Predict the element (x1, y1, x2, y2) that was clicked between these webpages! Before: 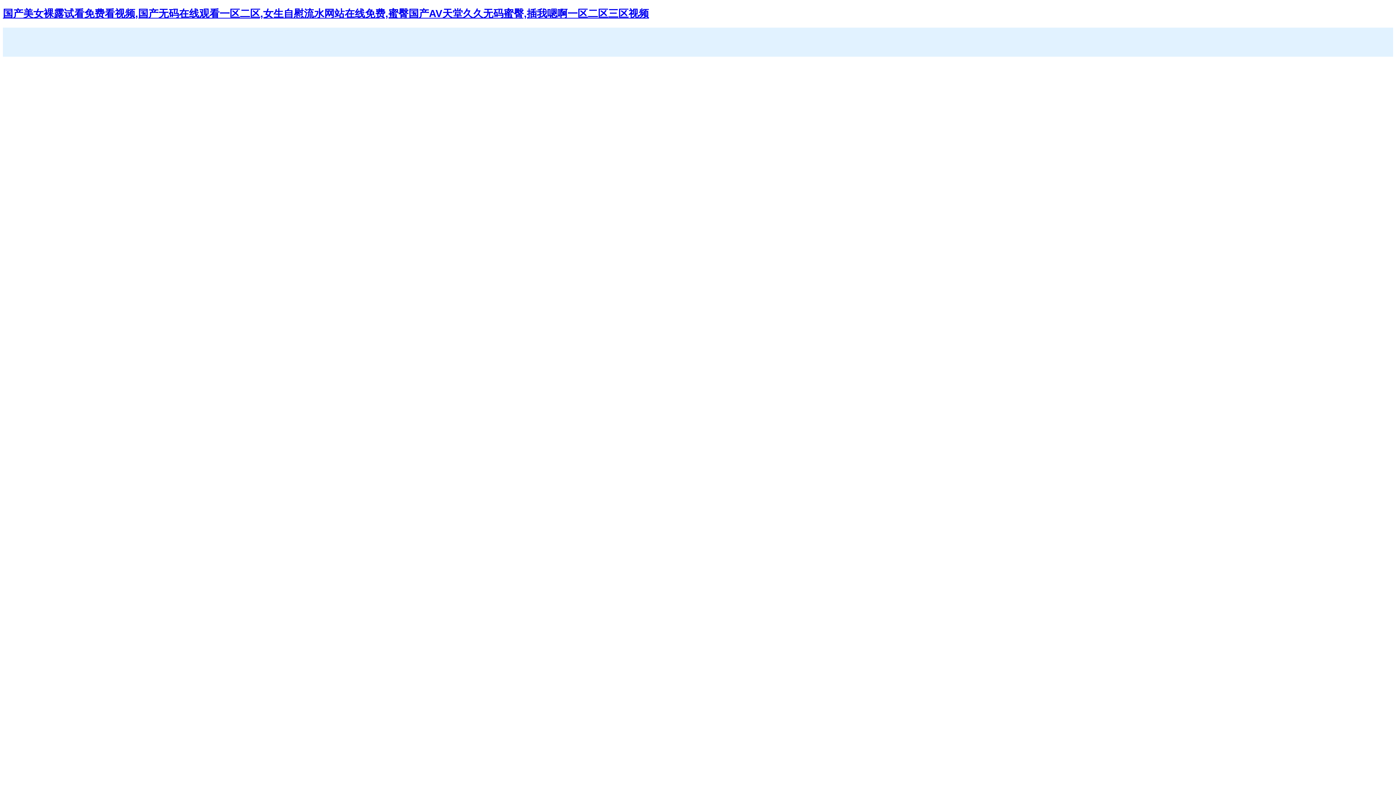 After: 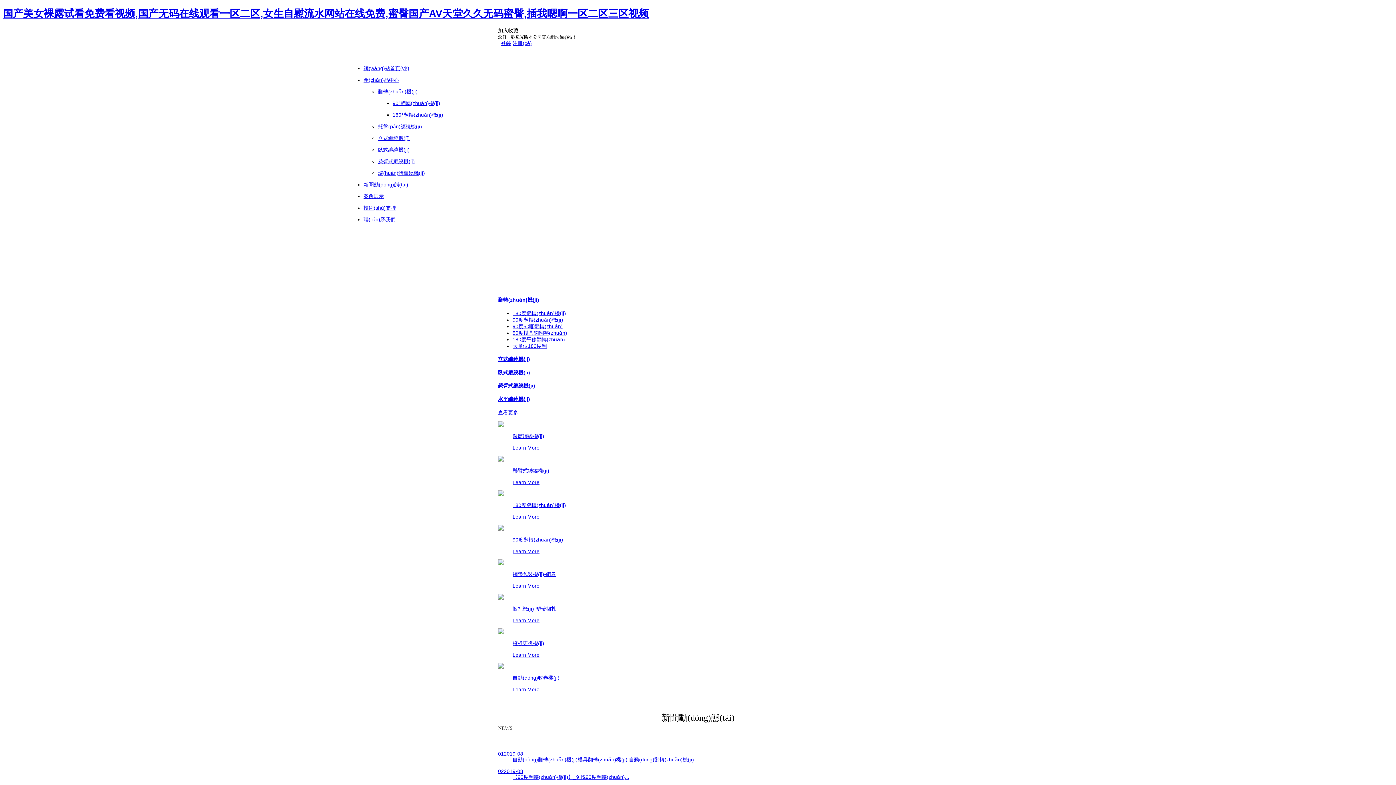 Action: bbox: (2, 7, 649, 19) label: 国产美女裸露试看免费看视频,国产无码在线观看一区二区,女生自慰流水网站在线免费,蜜臀国产AV天堂久久无码蜜臀,插我嗯啊一区二区三区视频